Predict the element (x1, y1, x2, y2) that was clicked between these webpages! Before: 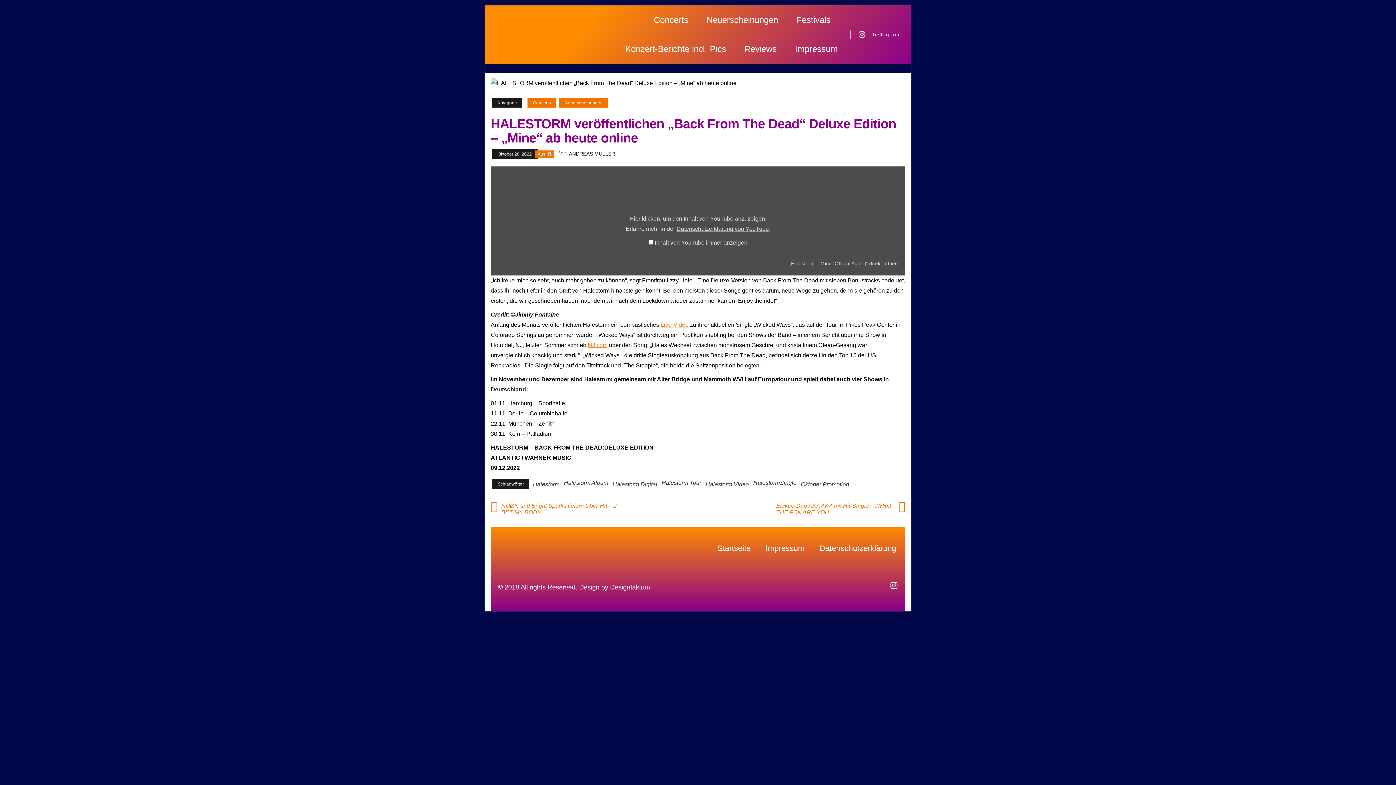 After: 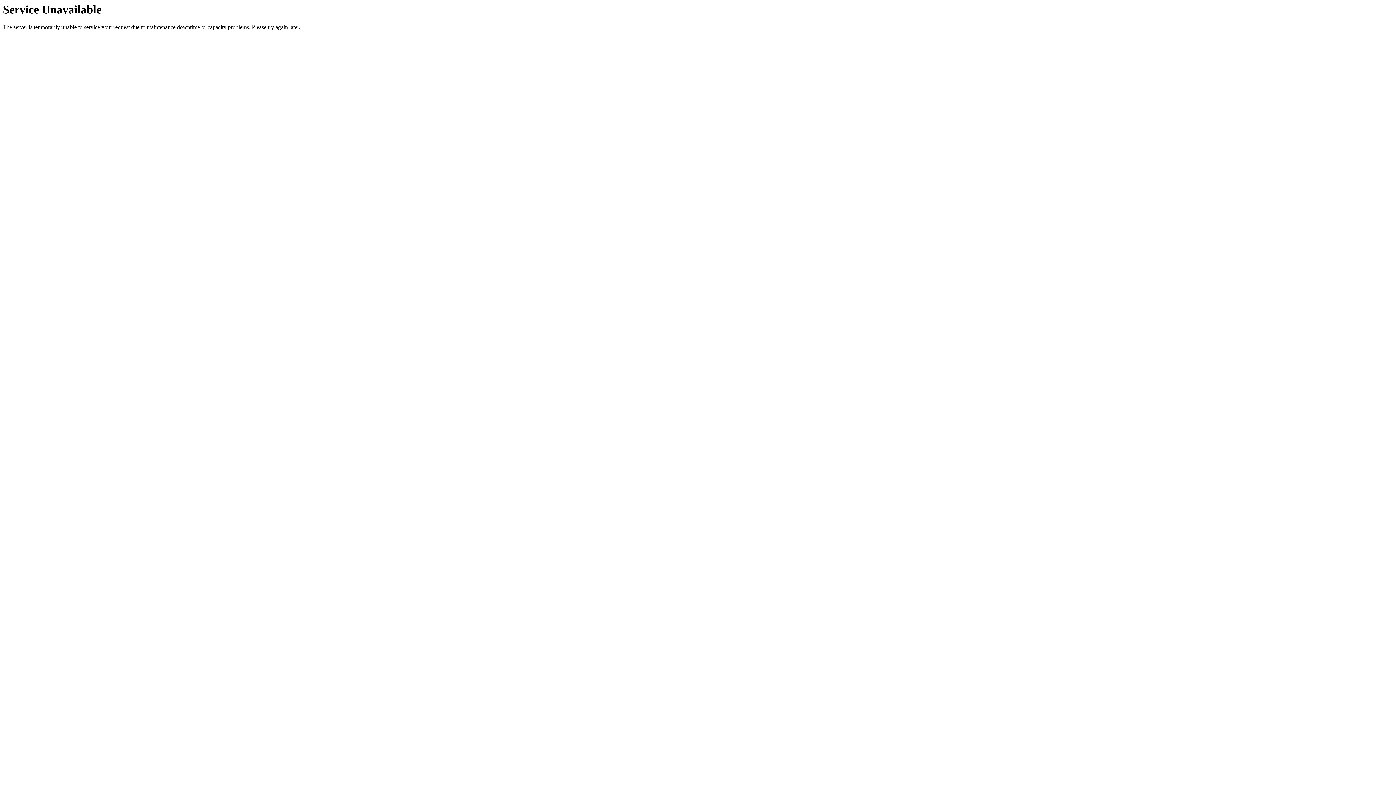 Action: bbox: (501, 502, 623, 516) label: NOØN und Bright Sparks liefern Über-Hit – „I BET MY BODY“